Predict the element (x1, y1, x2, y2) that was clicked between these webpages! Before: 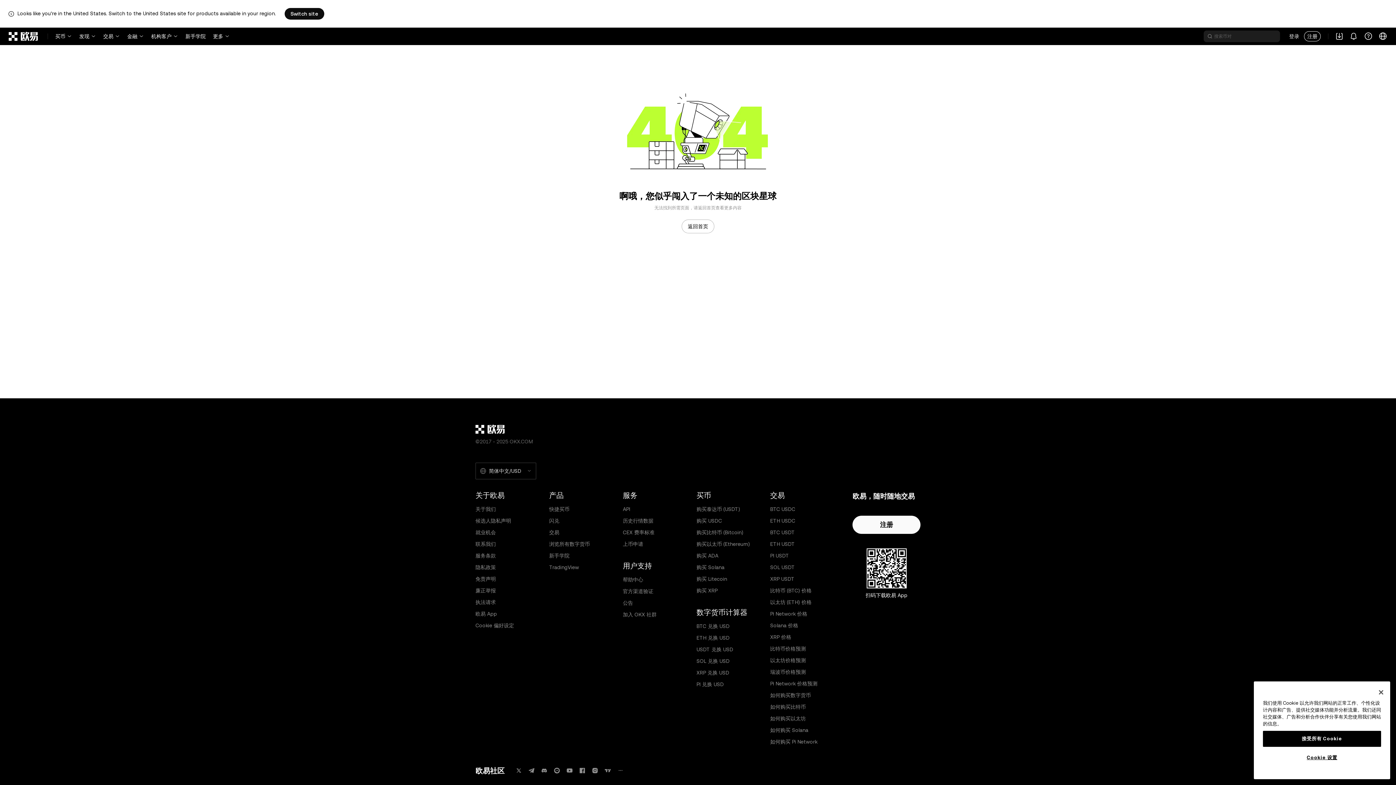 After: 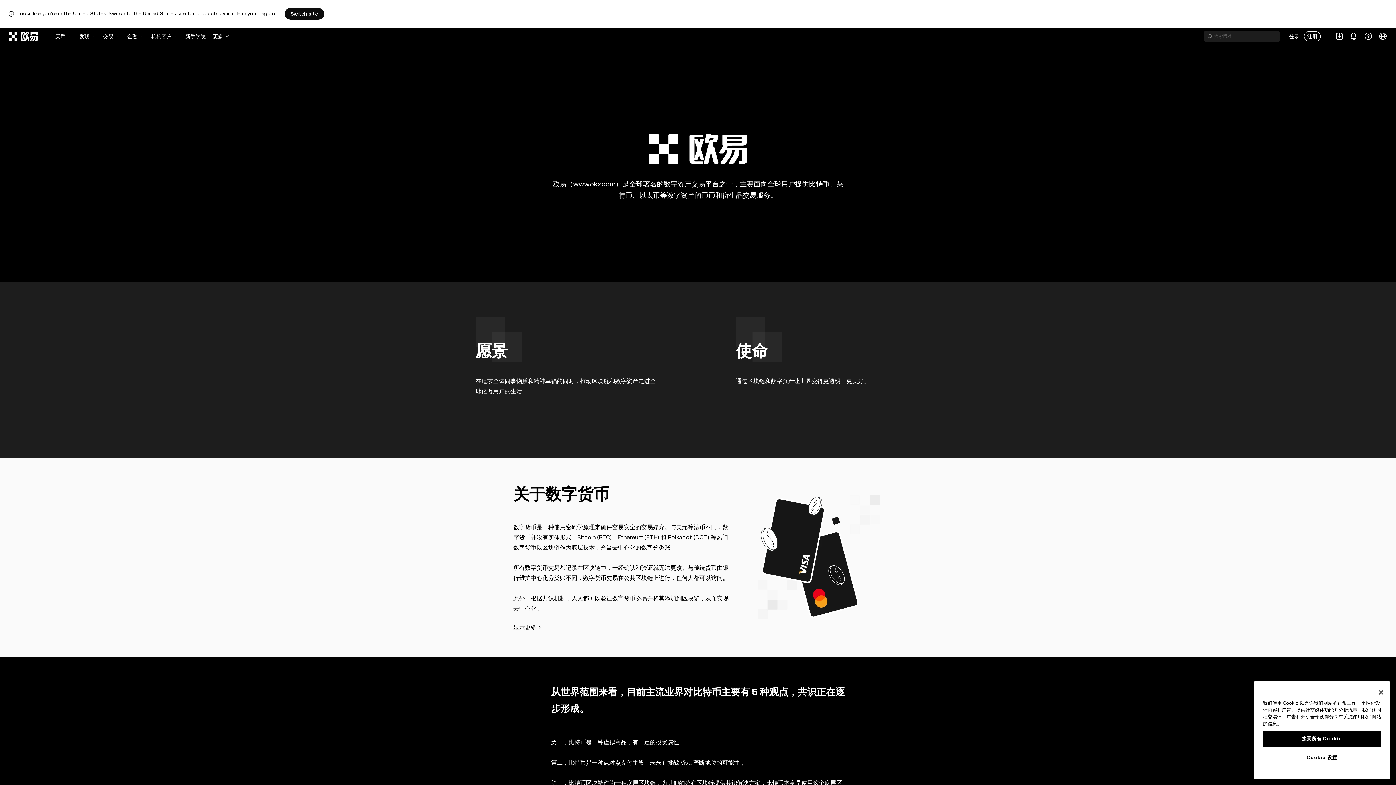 Action: bbox: (475, 506, 496, 512) label: 关于我们